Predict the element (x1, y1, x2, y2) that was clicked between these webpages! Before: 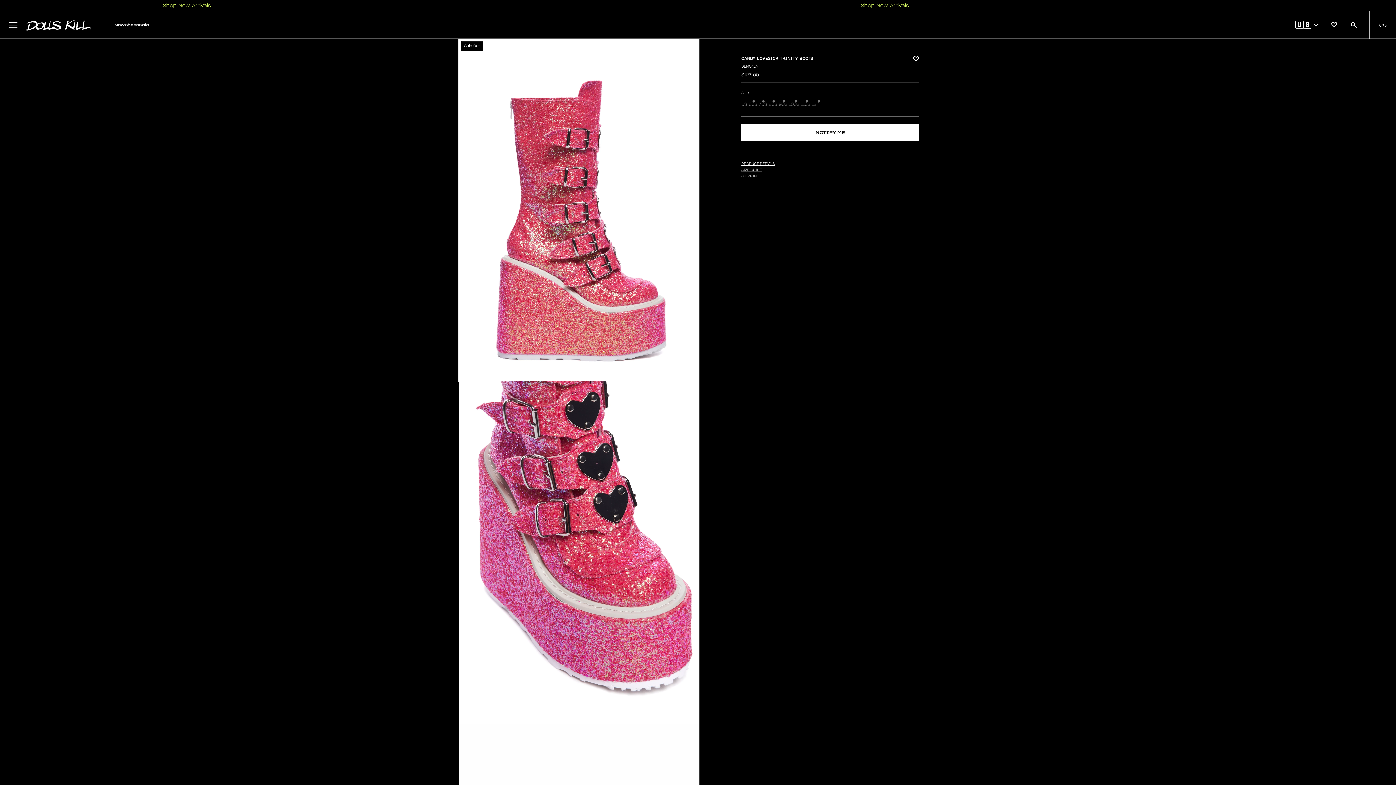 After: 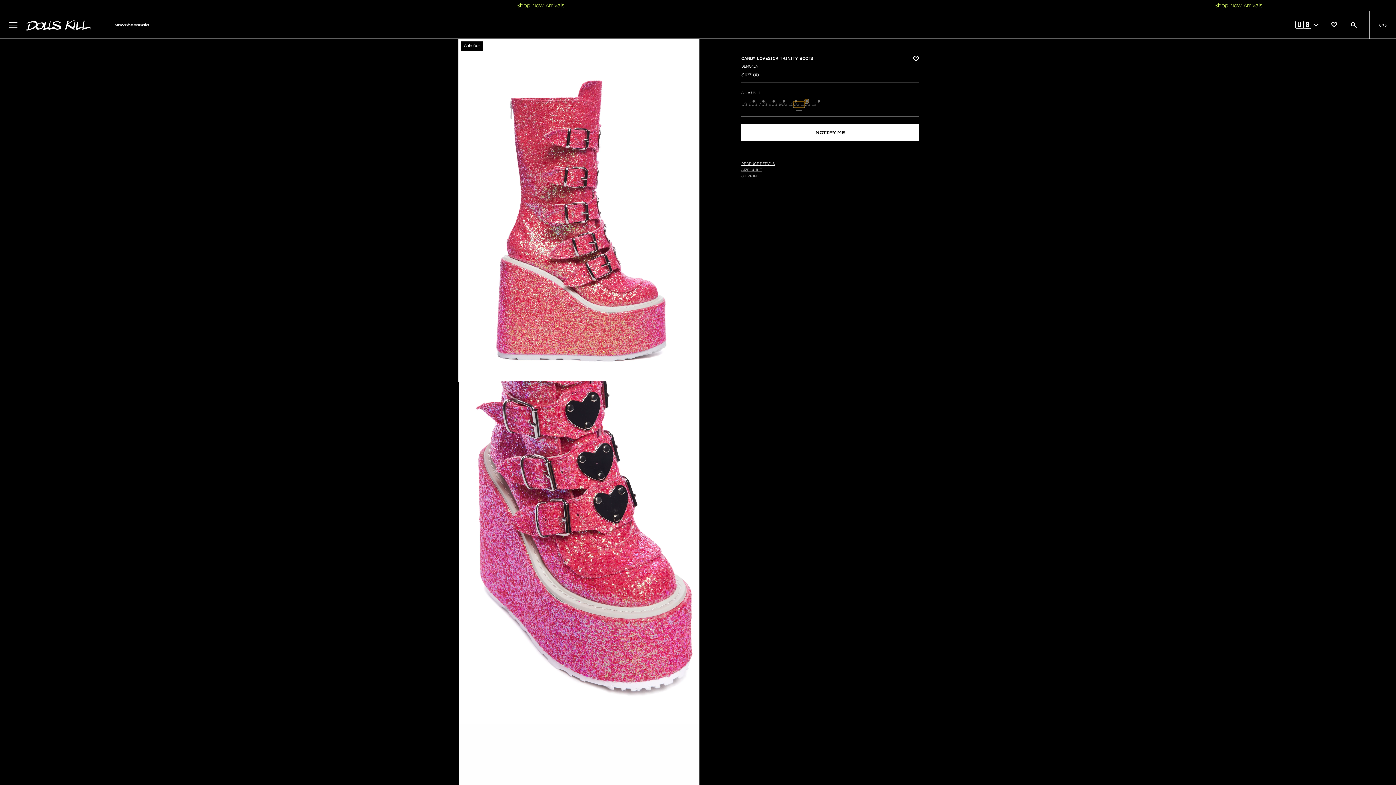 Action: label: US 11 bbox: (793, 101, 804, 107)